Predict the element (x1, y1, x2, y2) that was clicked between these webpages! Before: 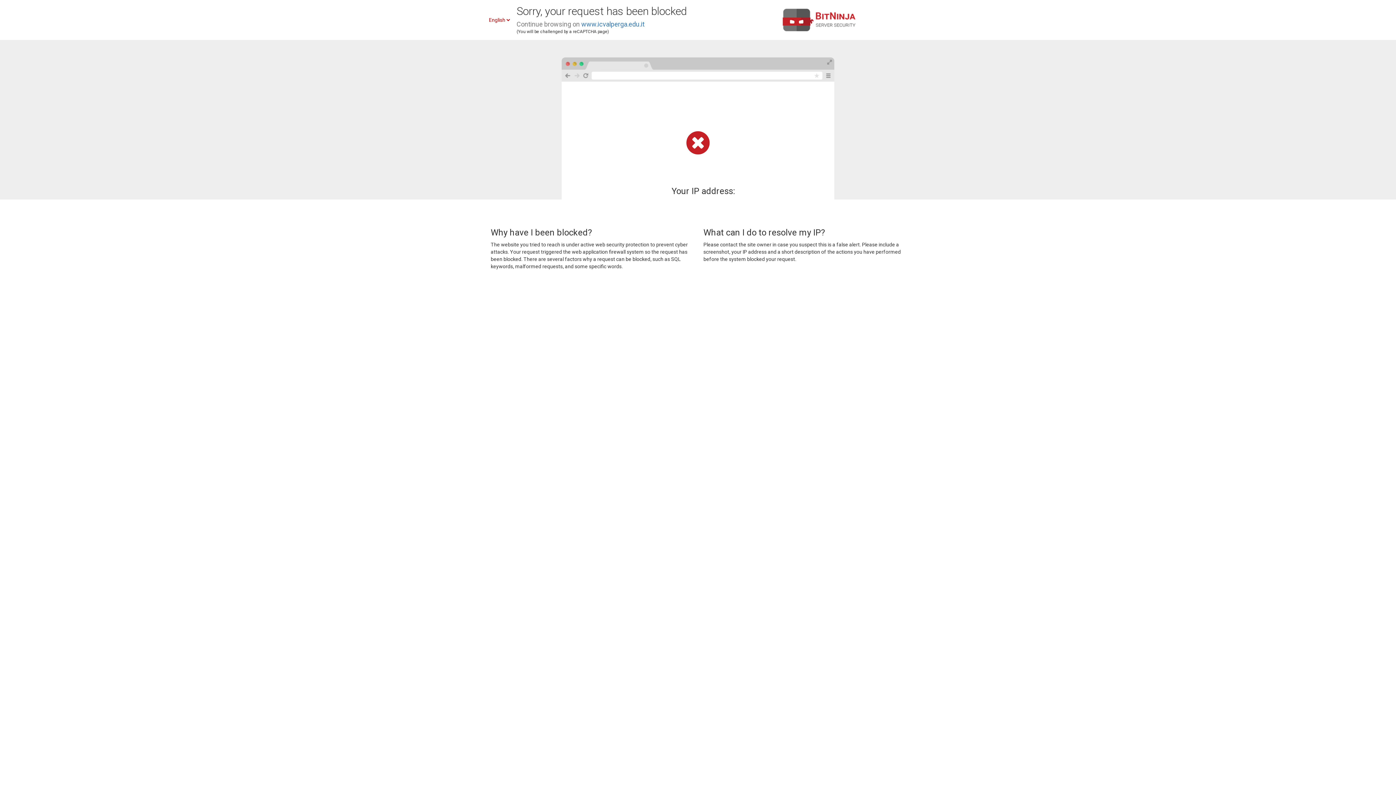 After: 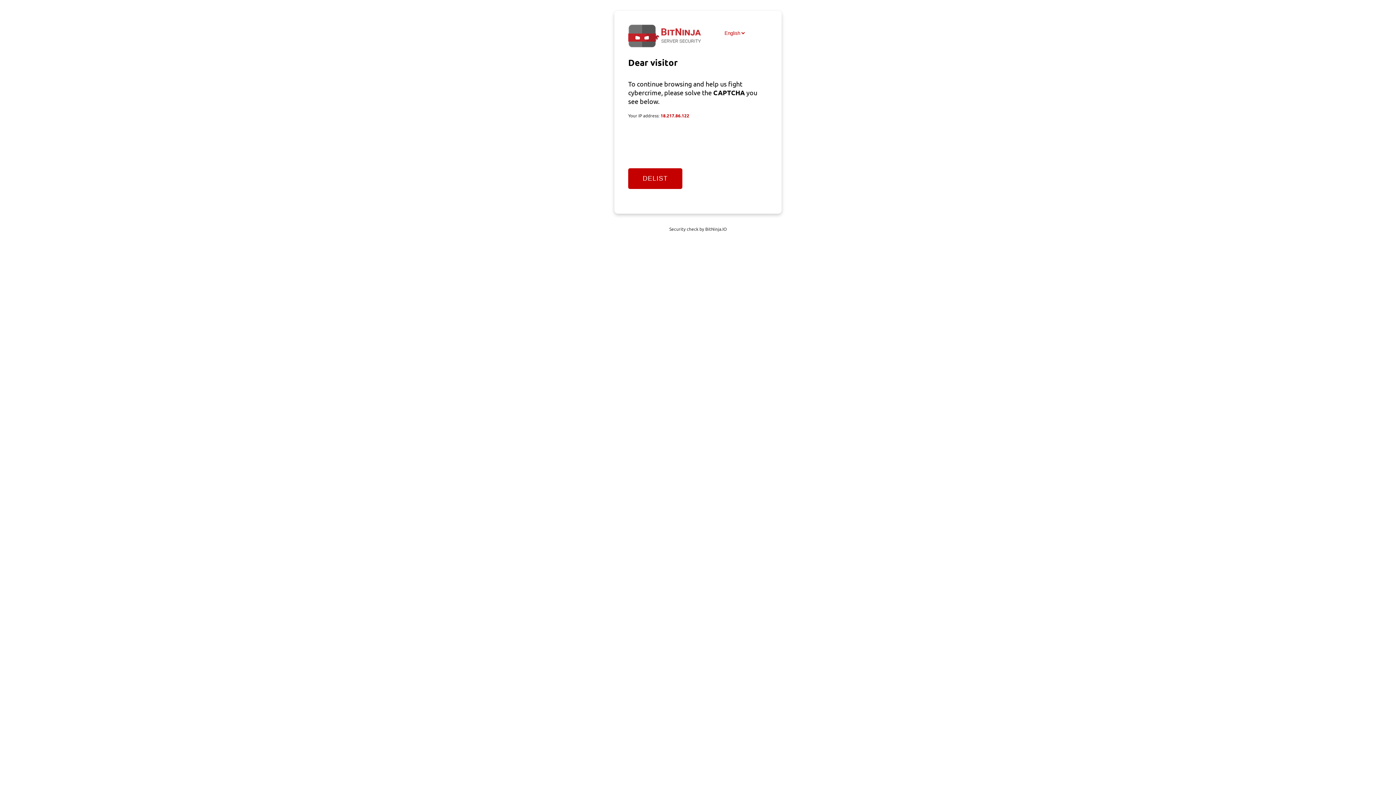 Action: label: www.icvalperga.edu.it bbox: (581, 20, 644, 28)